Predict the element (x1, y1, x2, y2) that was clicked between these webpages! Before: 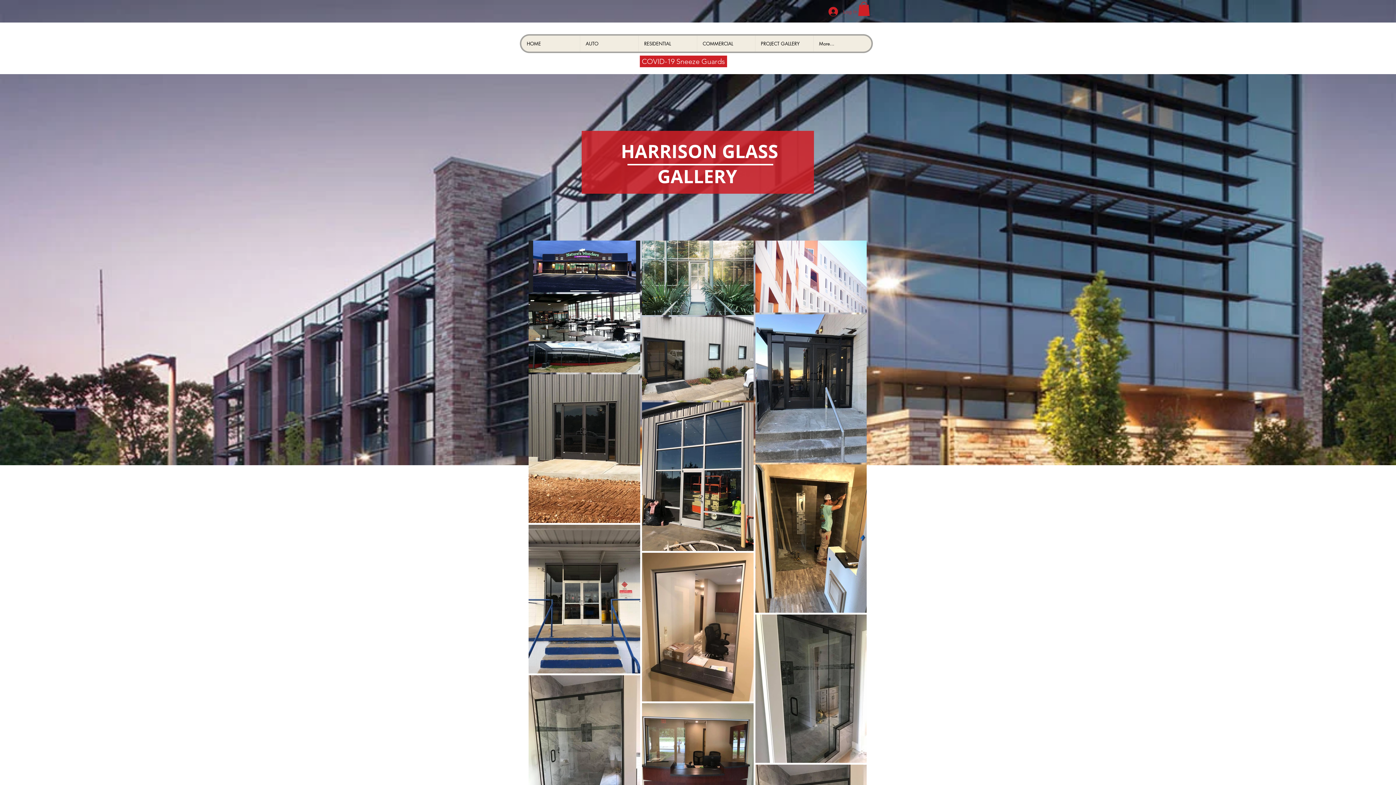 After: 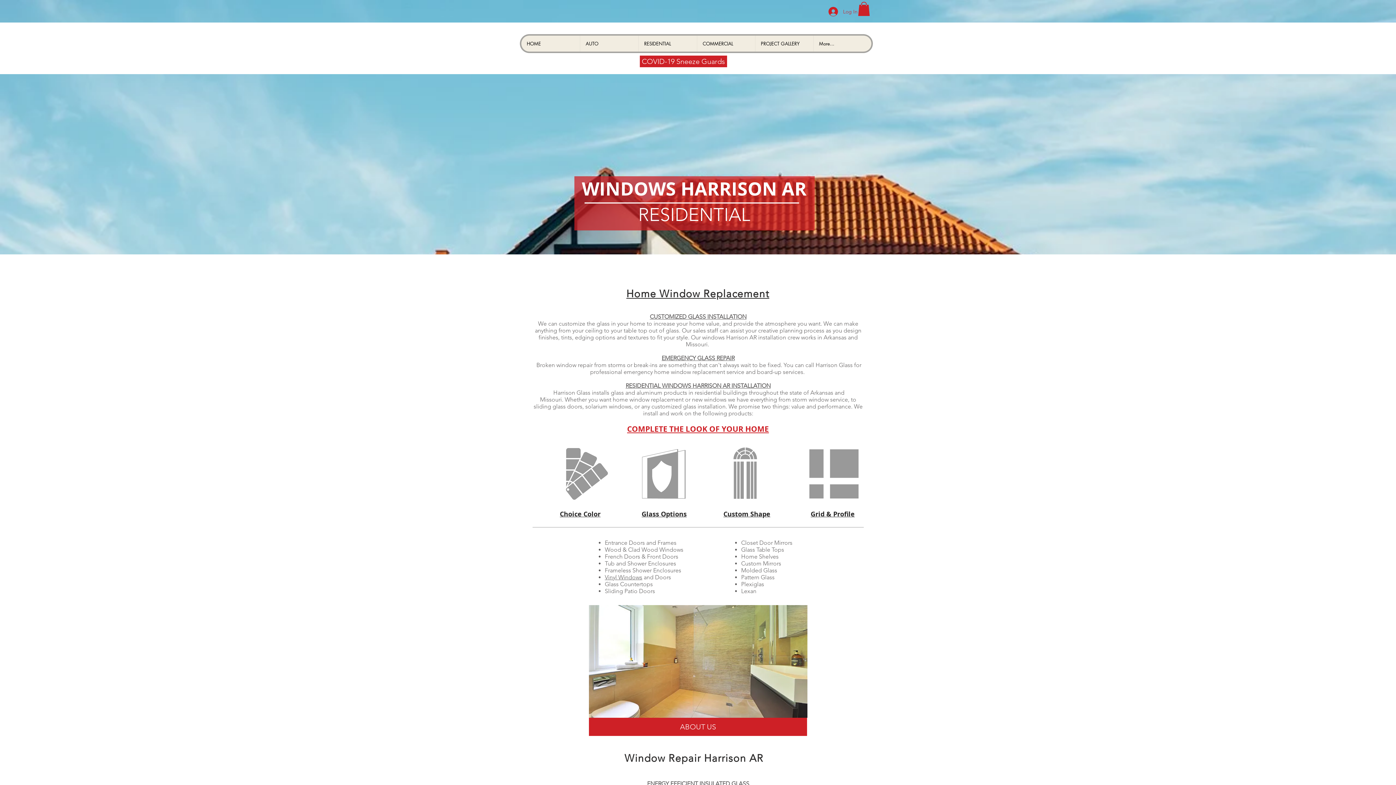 Action: label: RESIDENTIAL bbox: (638, 35, 697, 51)